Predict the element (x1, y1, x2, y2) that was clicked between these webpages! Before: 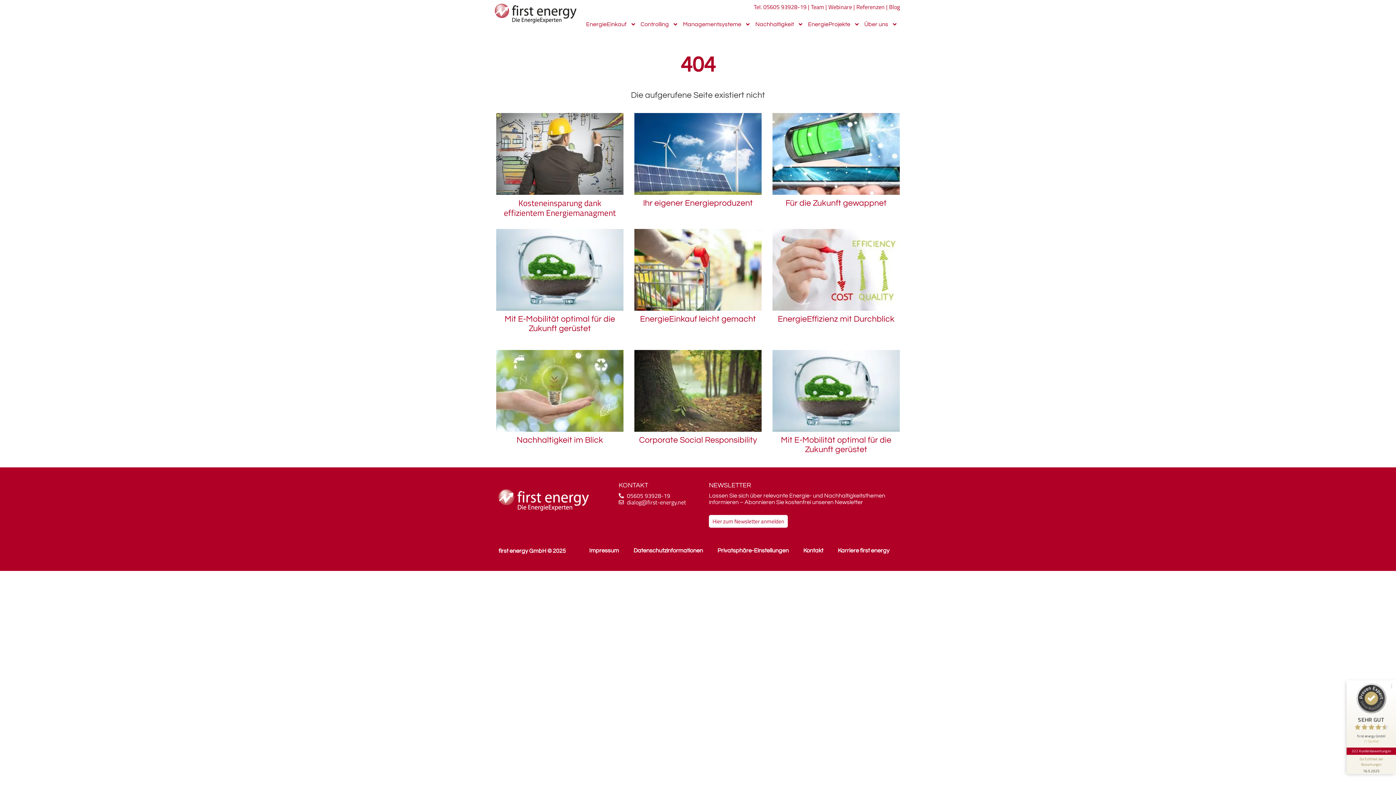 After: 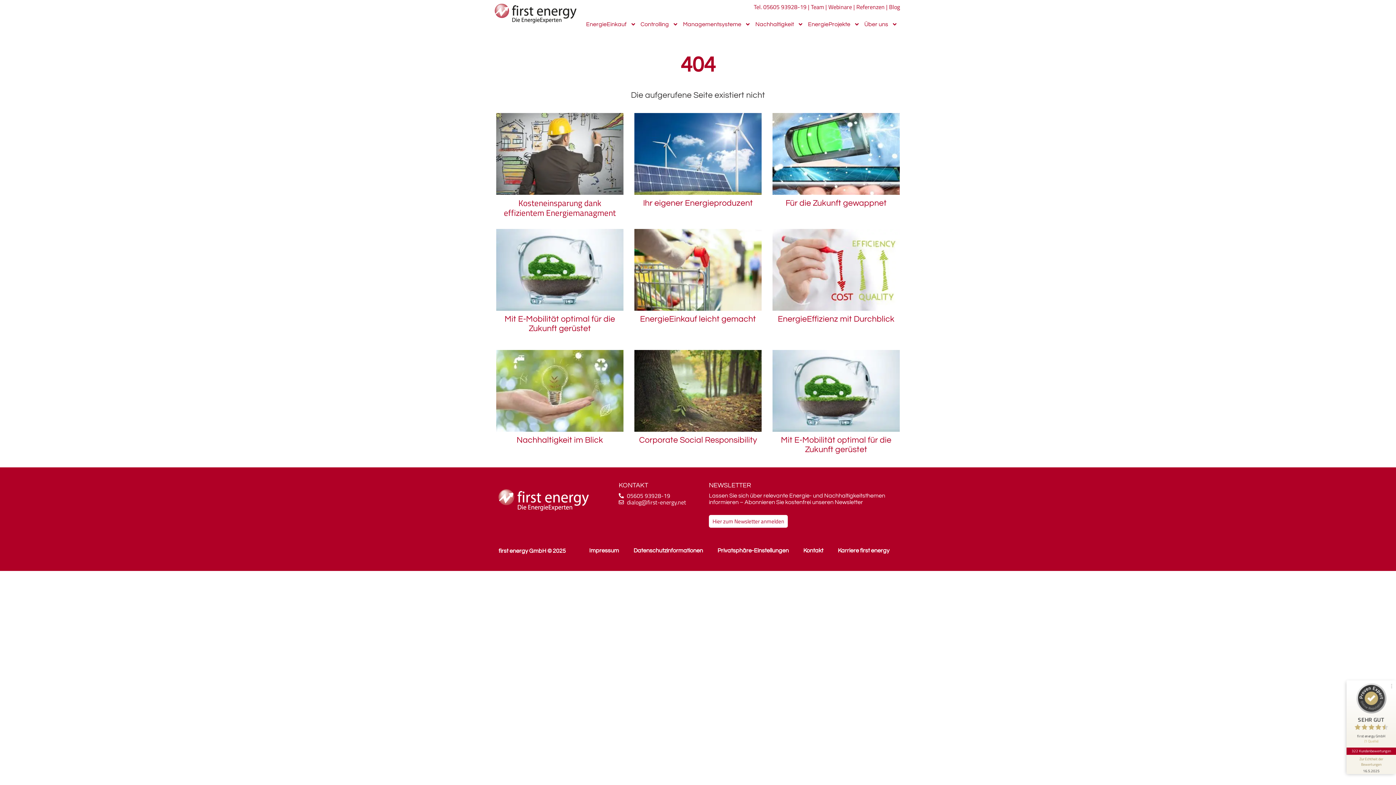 Action: bbox: (1346, 748, 1396, 755) label: 322 Kundenbewertungen